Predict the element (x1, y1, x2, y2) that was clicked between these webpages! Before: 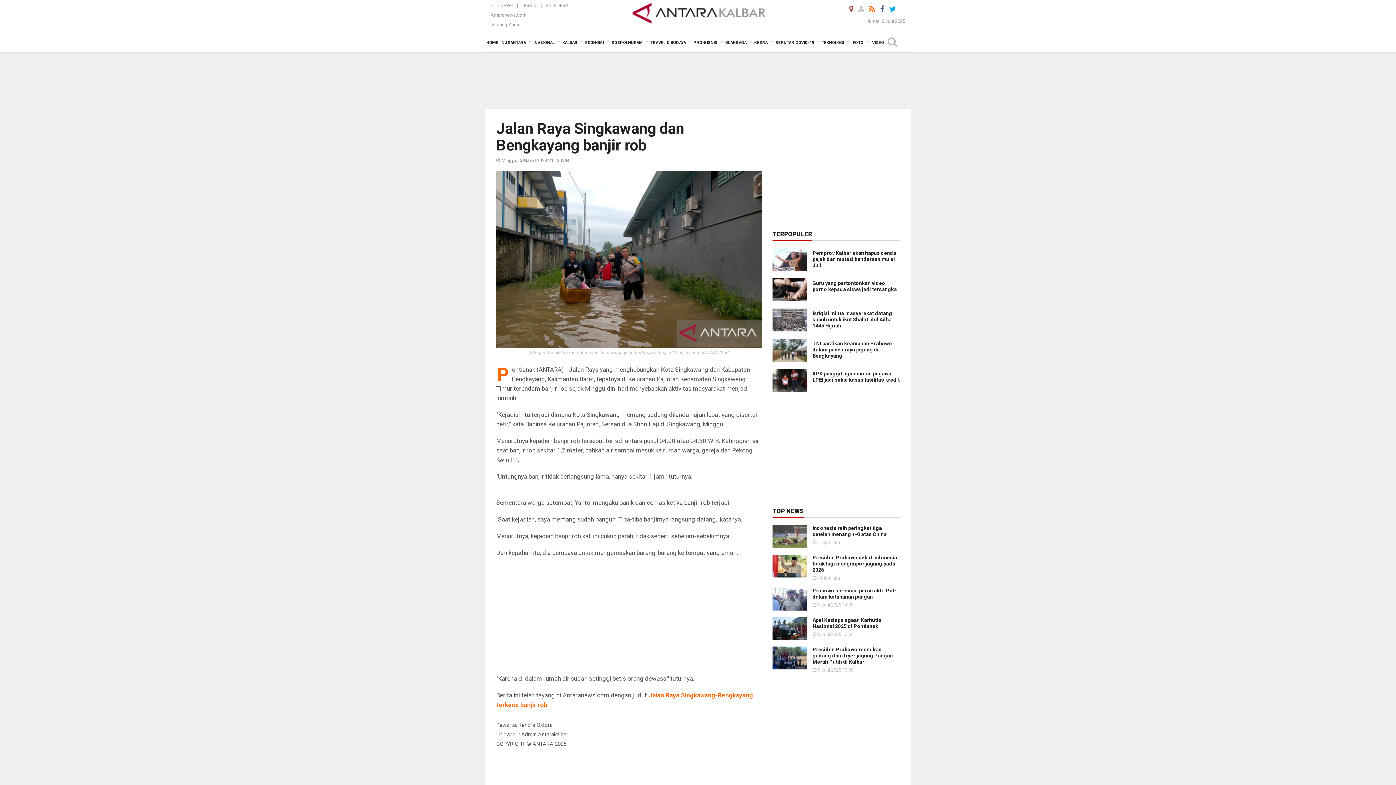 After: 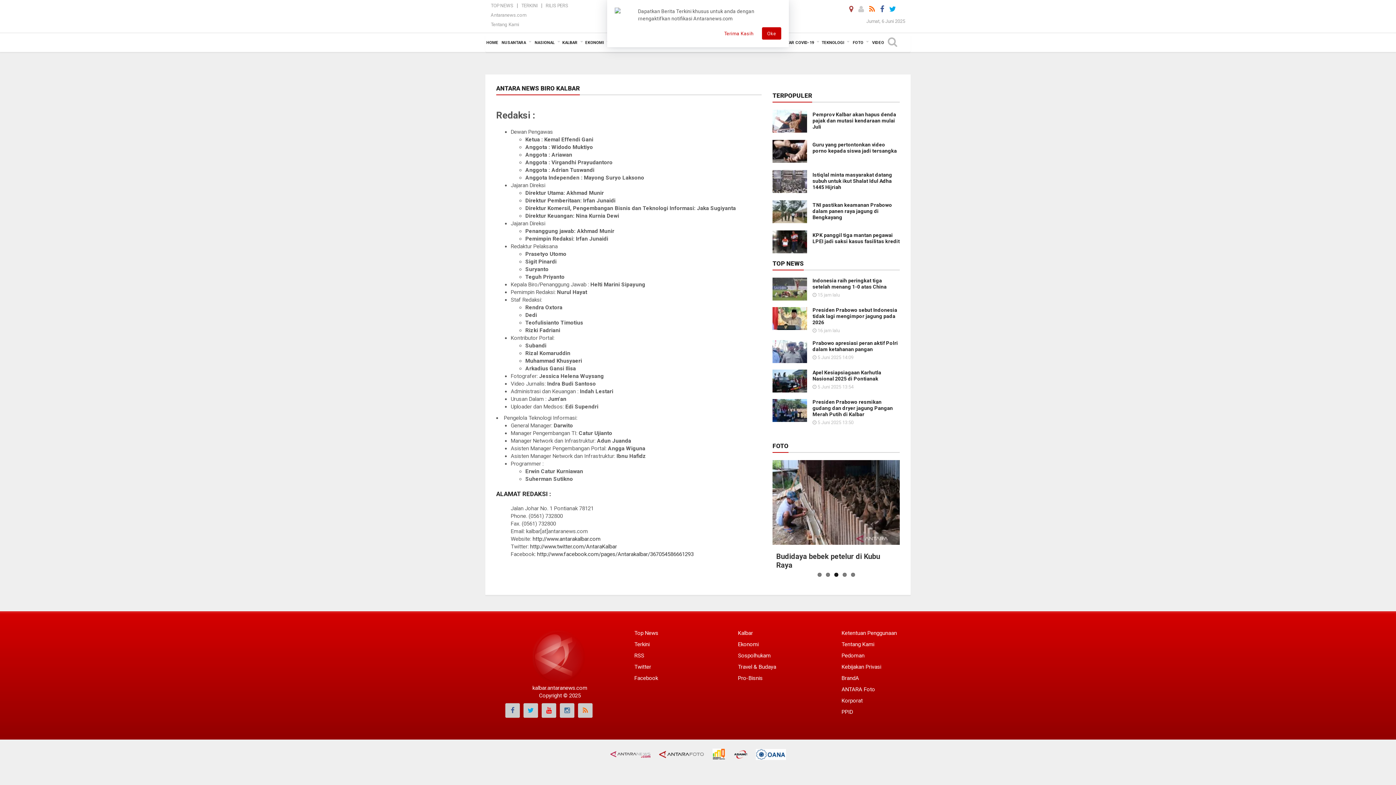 Action: label: Tentang Kami bbox: (490, 21, 519, 27)